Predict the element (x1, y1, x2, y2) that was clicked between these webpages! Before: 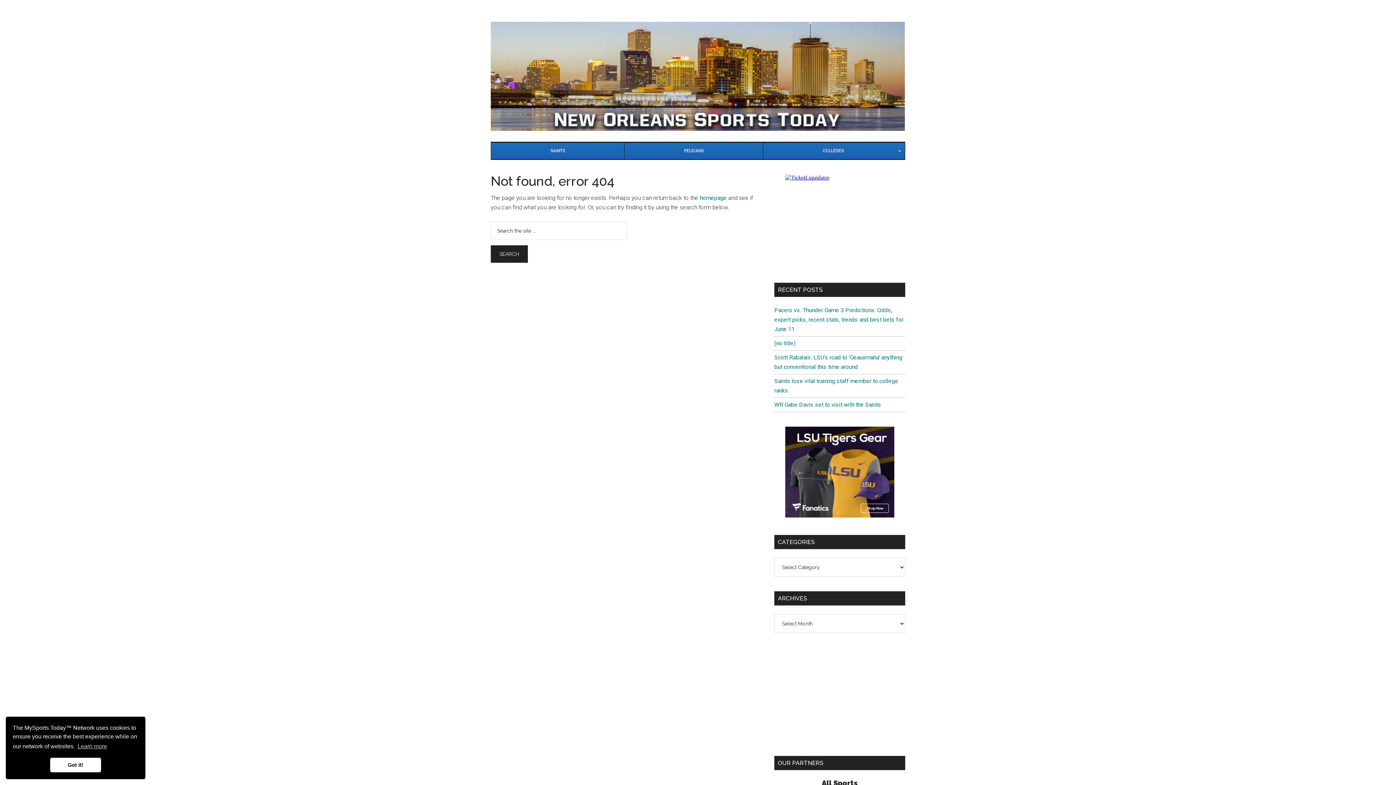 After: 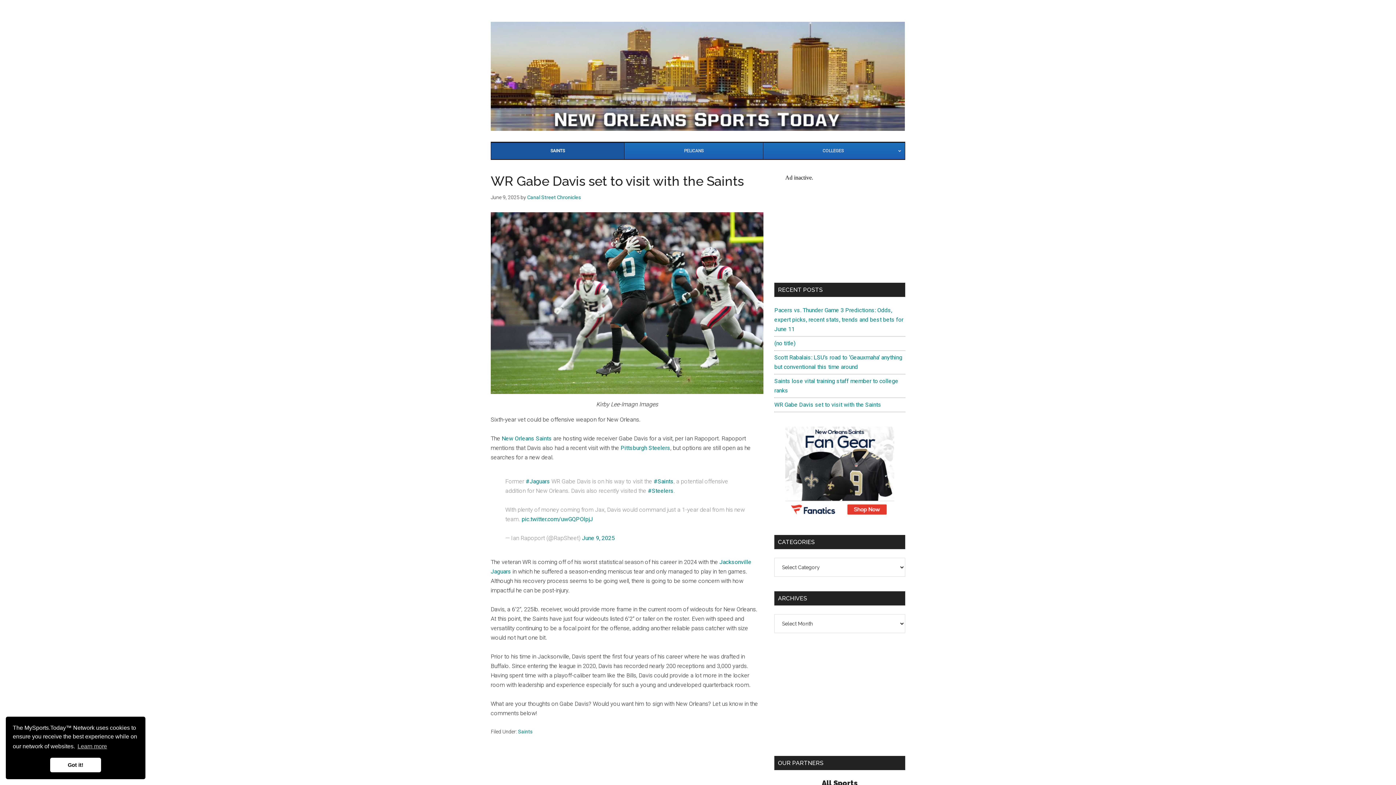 Action: bbox: (774, 401, 881, 408) label: WR Gabe Davis set to visit with the Saints